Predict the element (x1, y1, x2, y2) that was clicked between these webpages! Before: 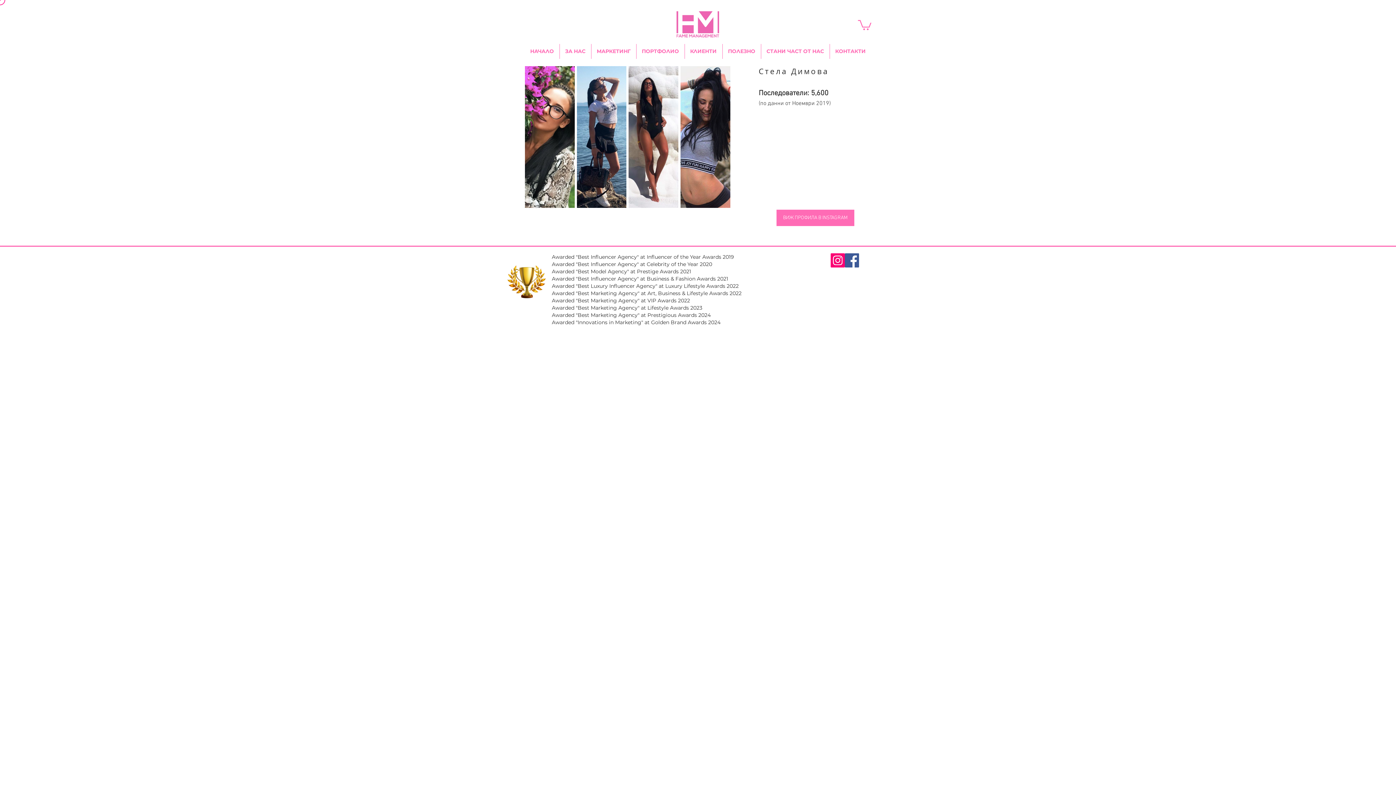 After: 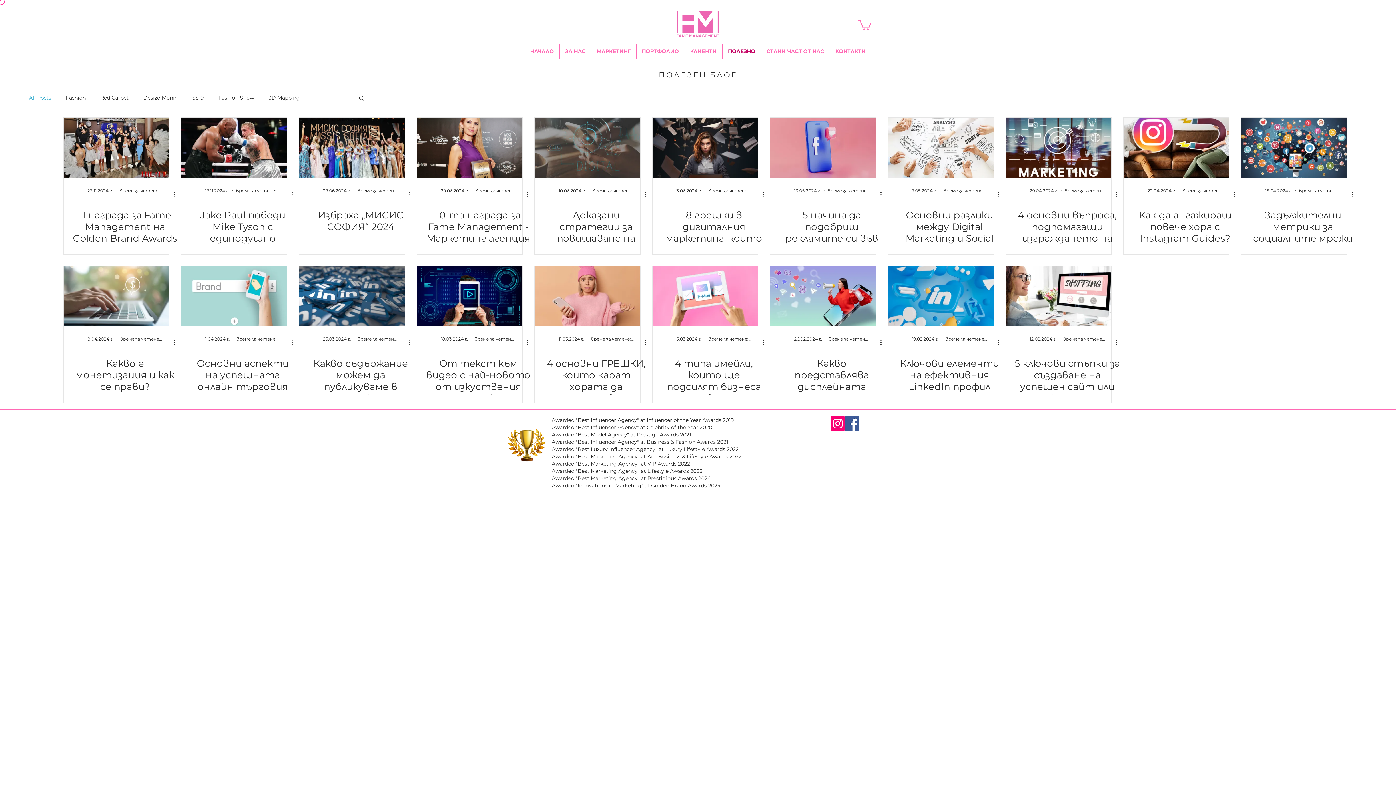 Action: bbox: (722, 44, 760, 58) label: ПОЛЕЗНО